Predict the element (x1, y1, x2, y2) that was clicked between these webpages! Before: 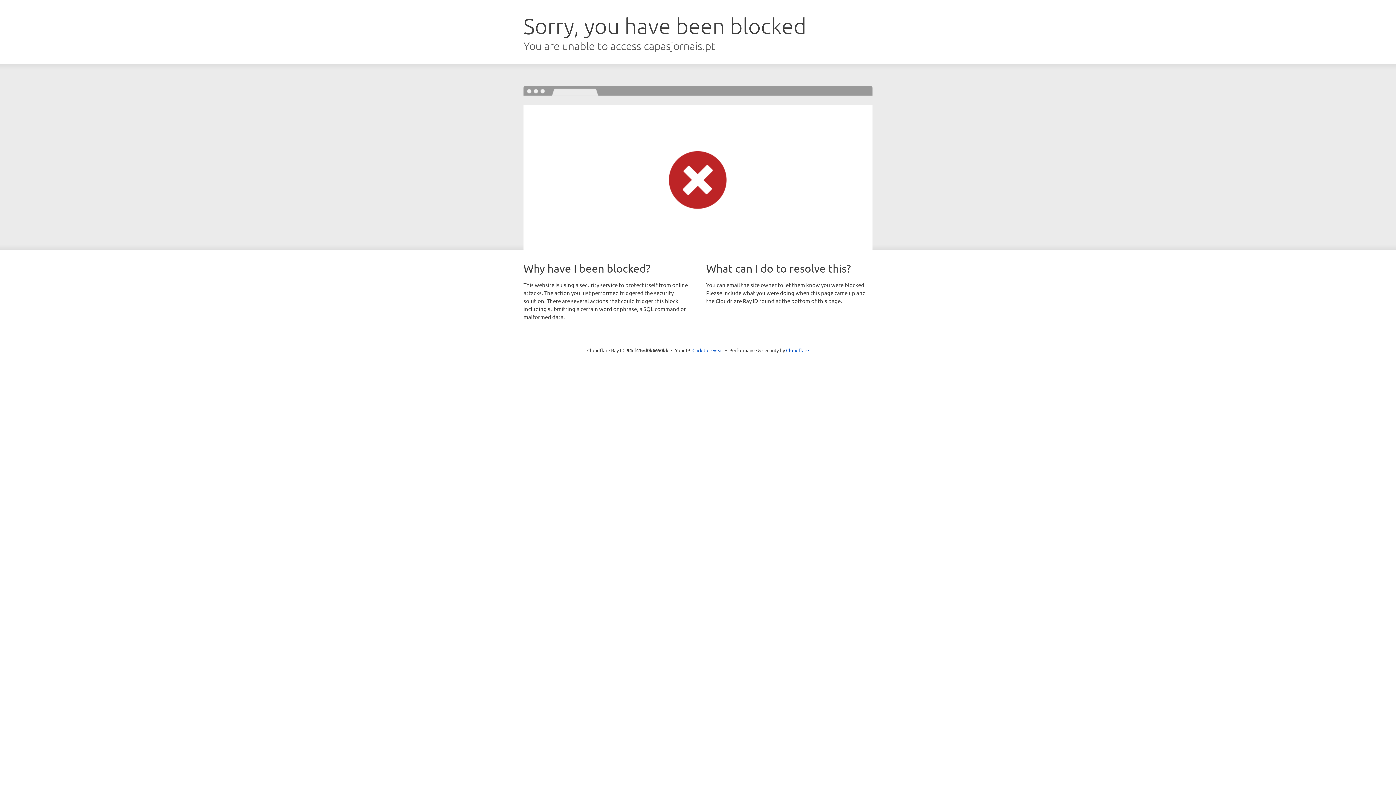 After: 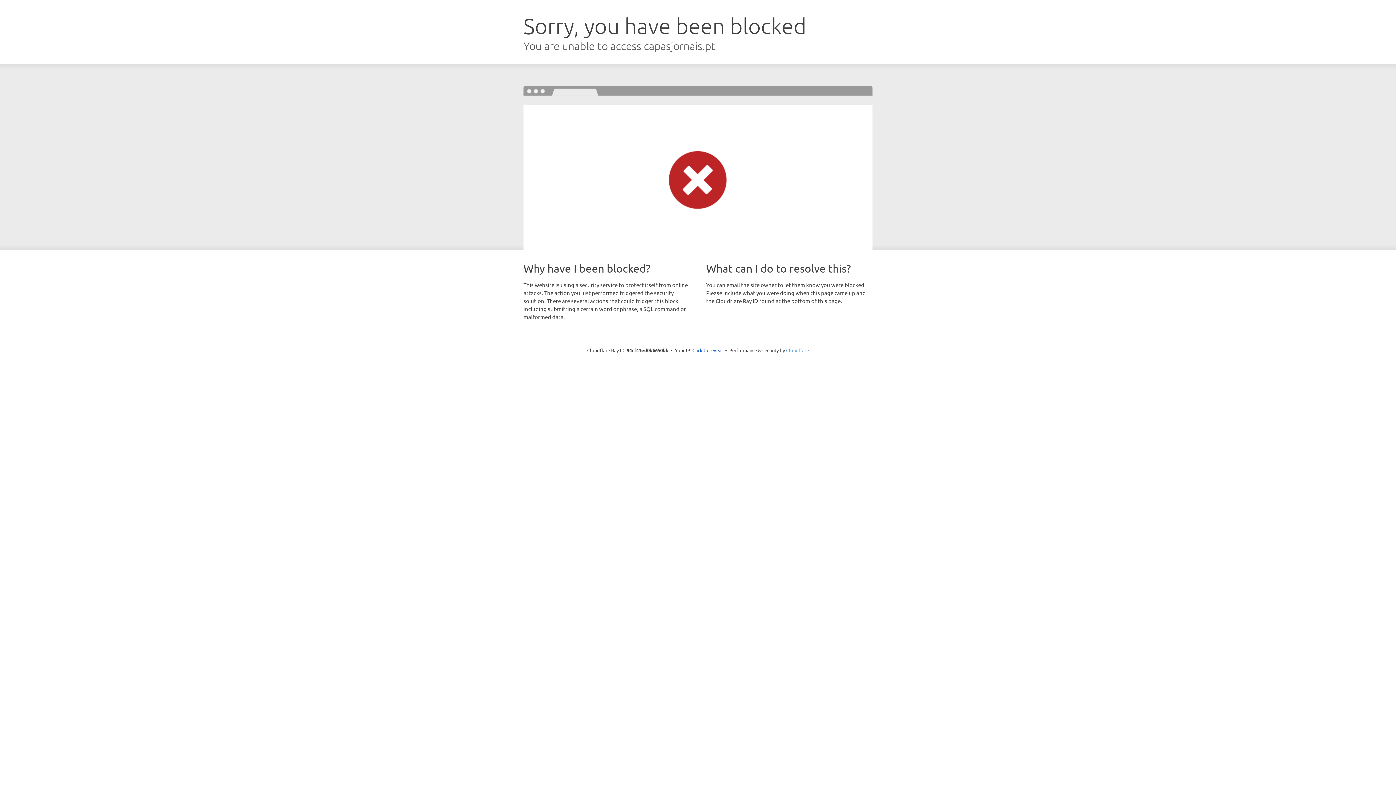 Action: label: Cloudflare bbox: (786, 347, 809, 353)